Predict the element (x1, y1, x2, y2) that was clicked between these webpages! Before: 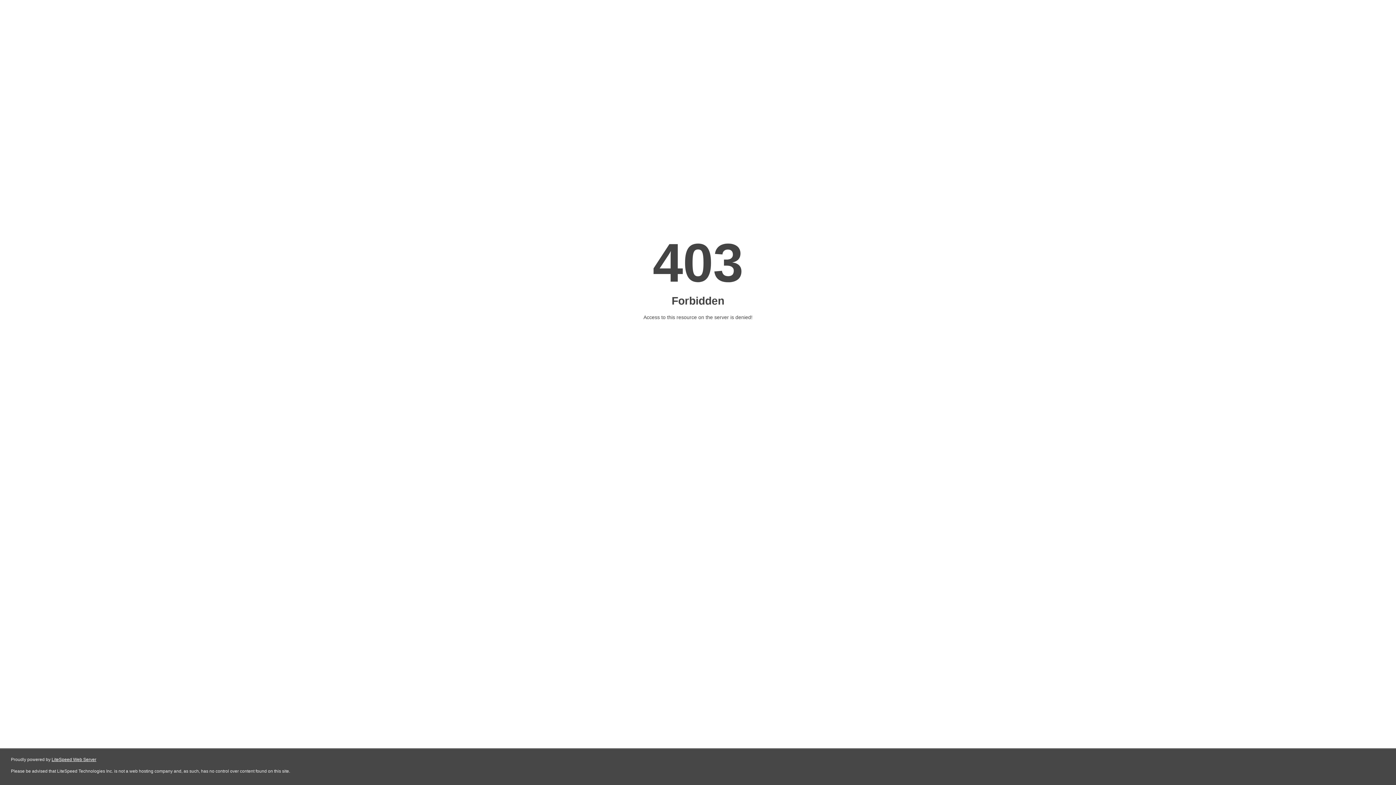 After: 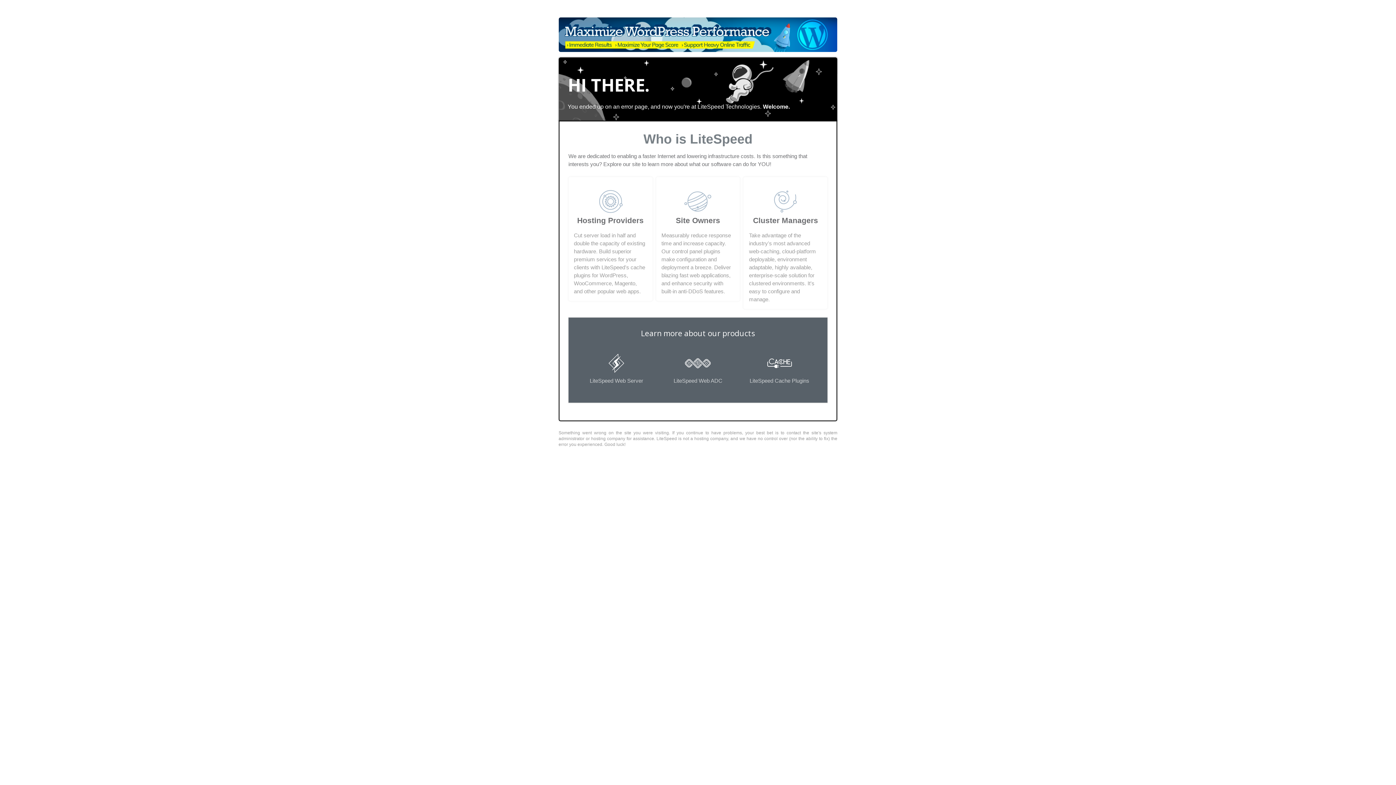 Action: label: LiteSpeed Web Server bbox: (51, 757, 96, 762)